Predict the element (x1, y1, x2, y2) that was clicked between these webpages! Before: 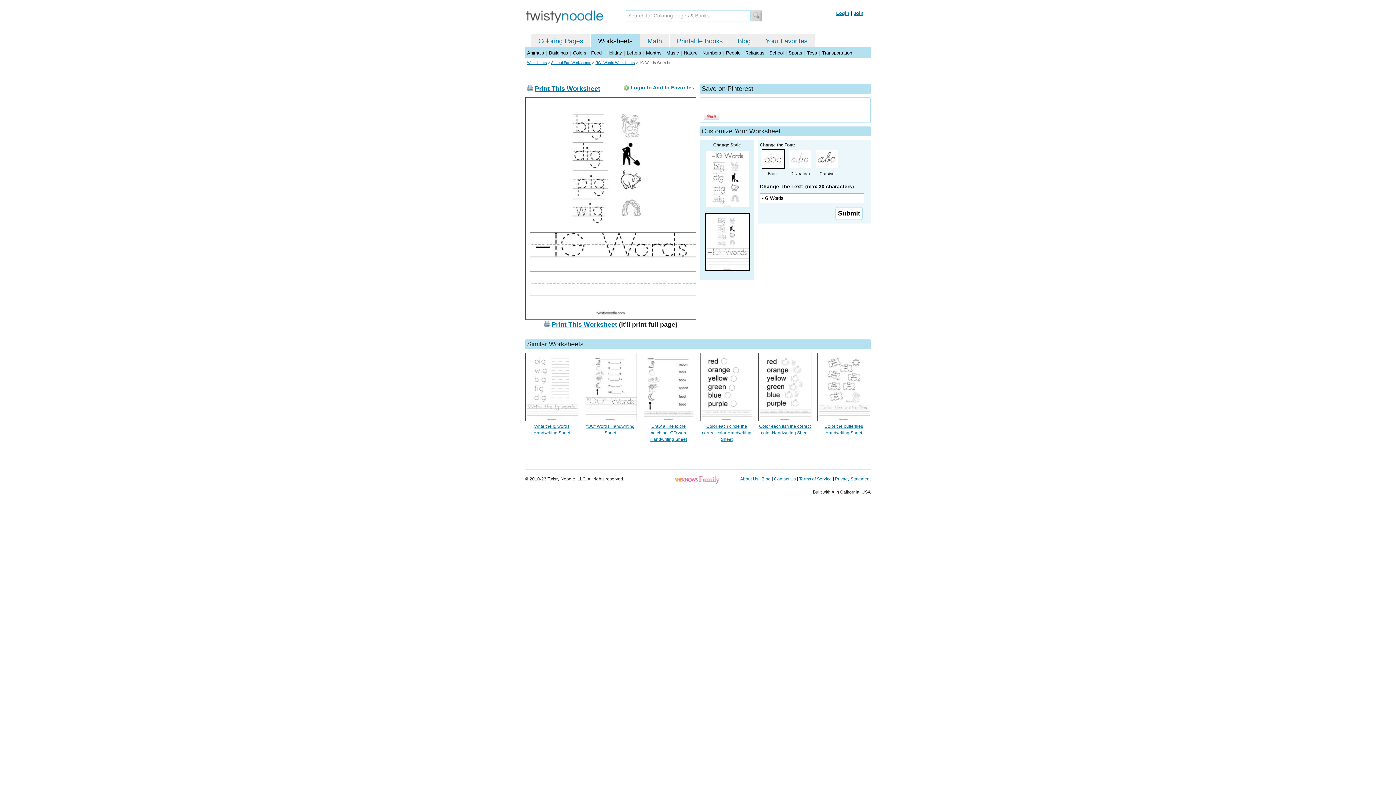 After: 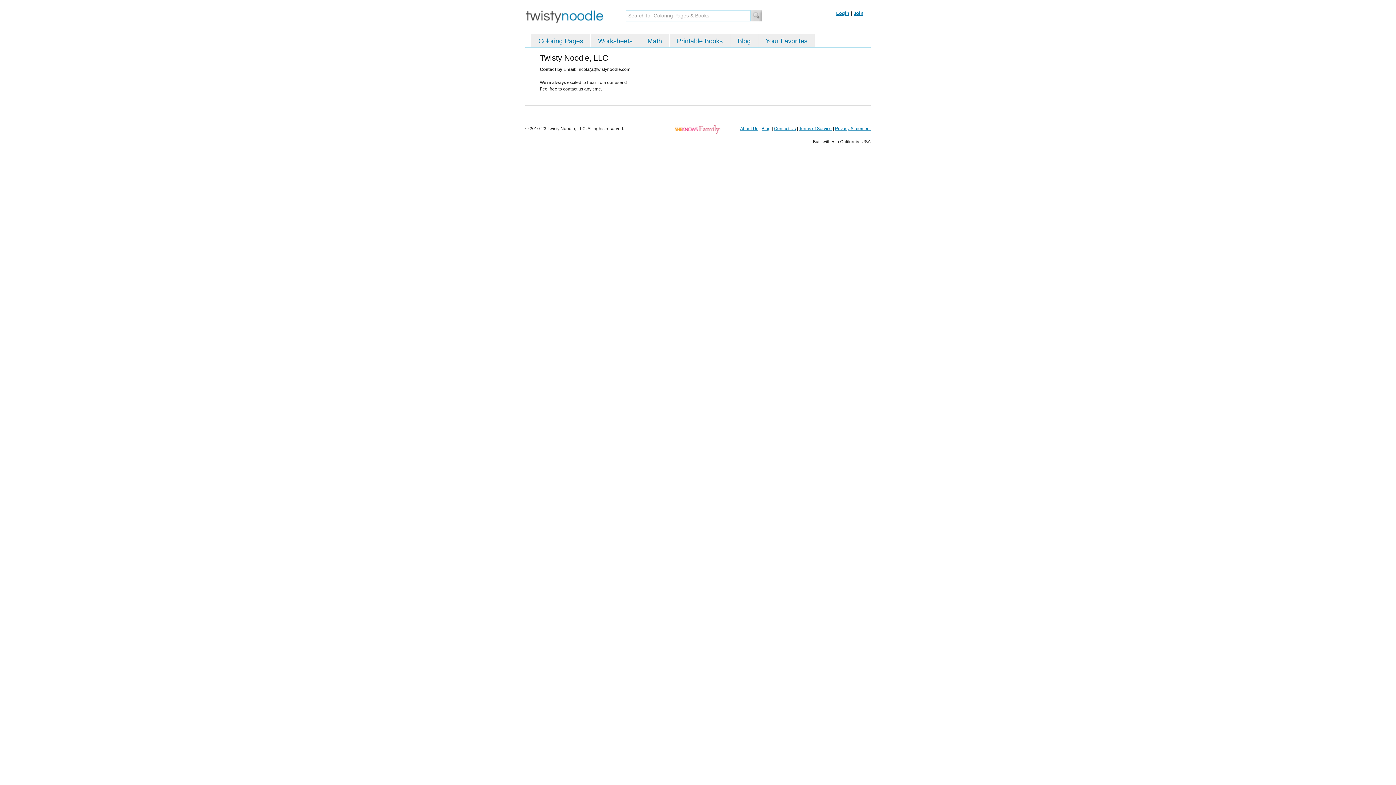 Action: label: Contact Us bbox: (774, 476, 796, 481)